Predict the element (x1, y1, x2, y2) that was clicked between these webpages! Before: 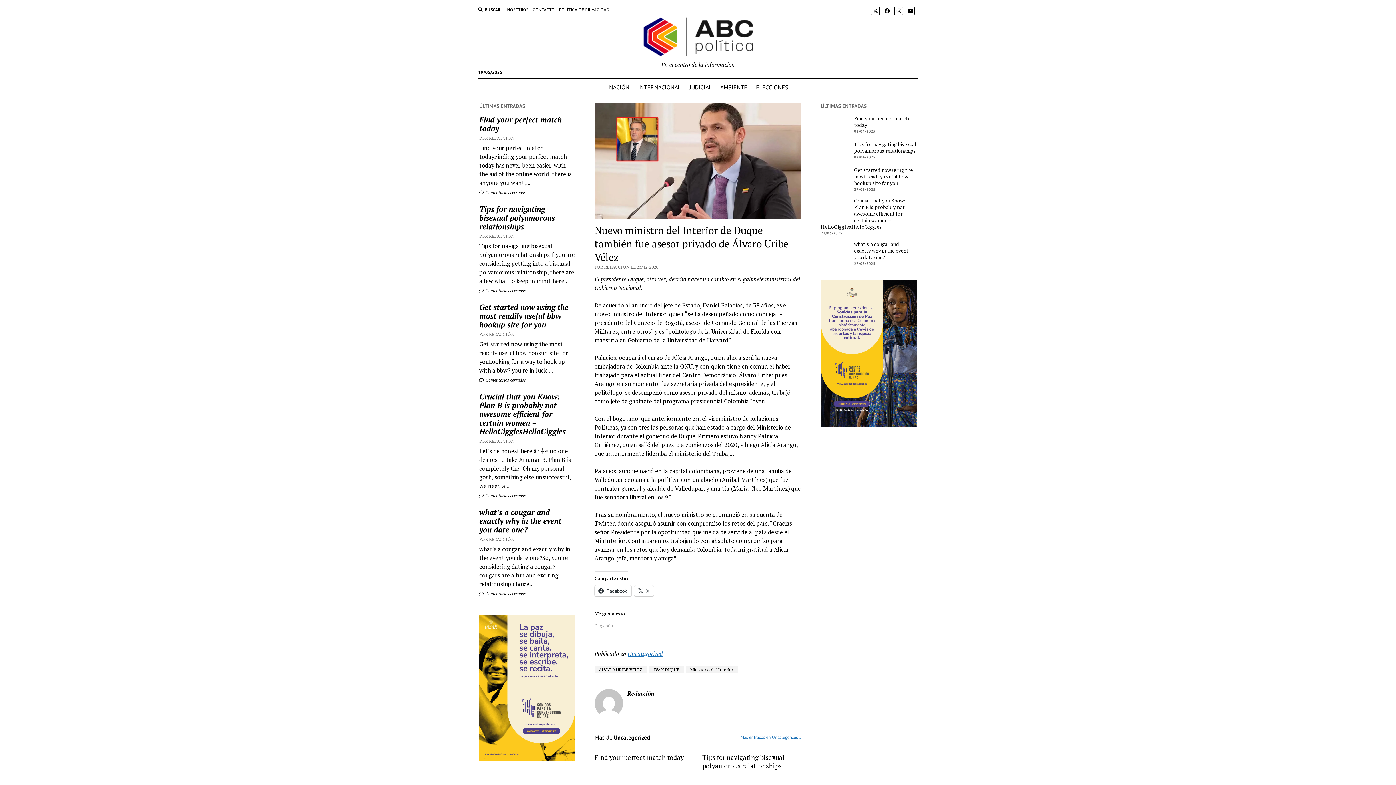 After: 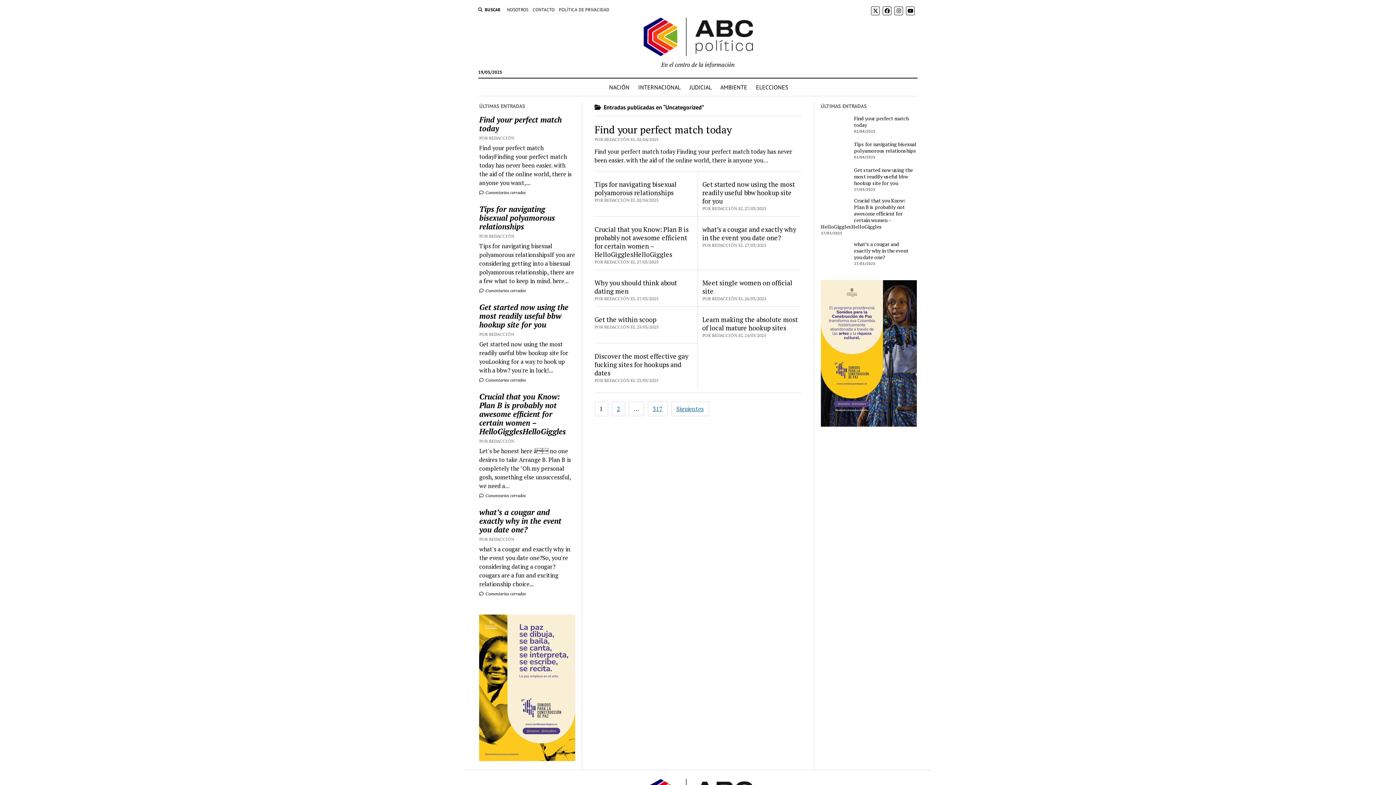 Action: bbox: (627, 650, 663, 658) label: Uncategorized